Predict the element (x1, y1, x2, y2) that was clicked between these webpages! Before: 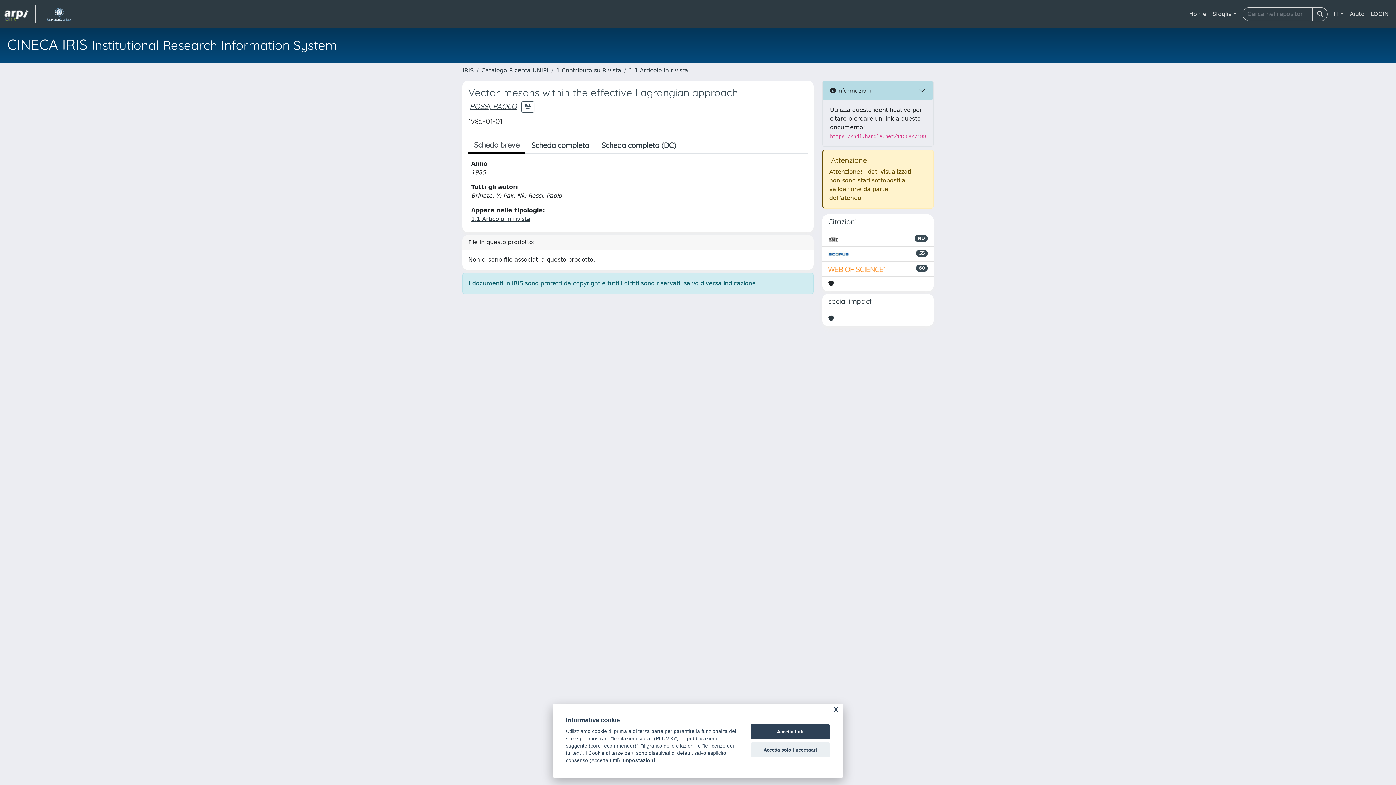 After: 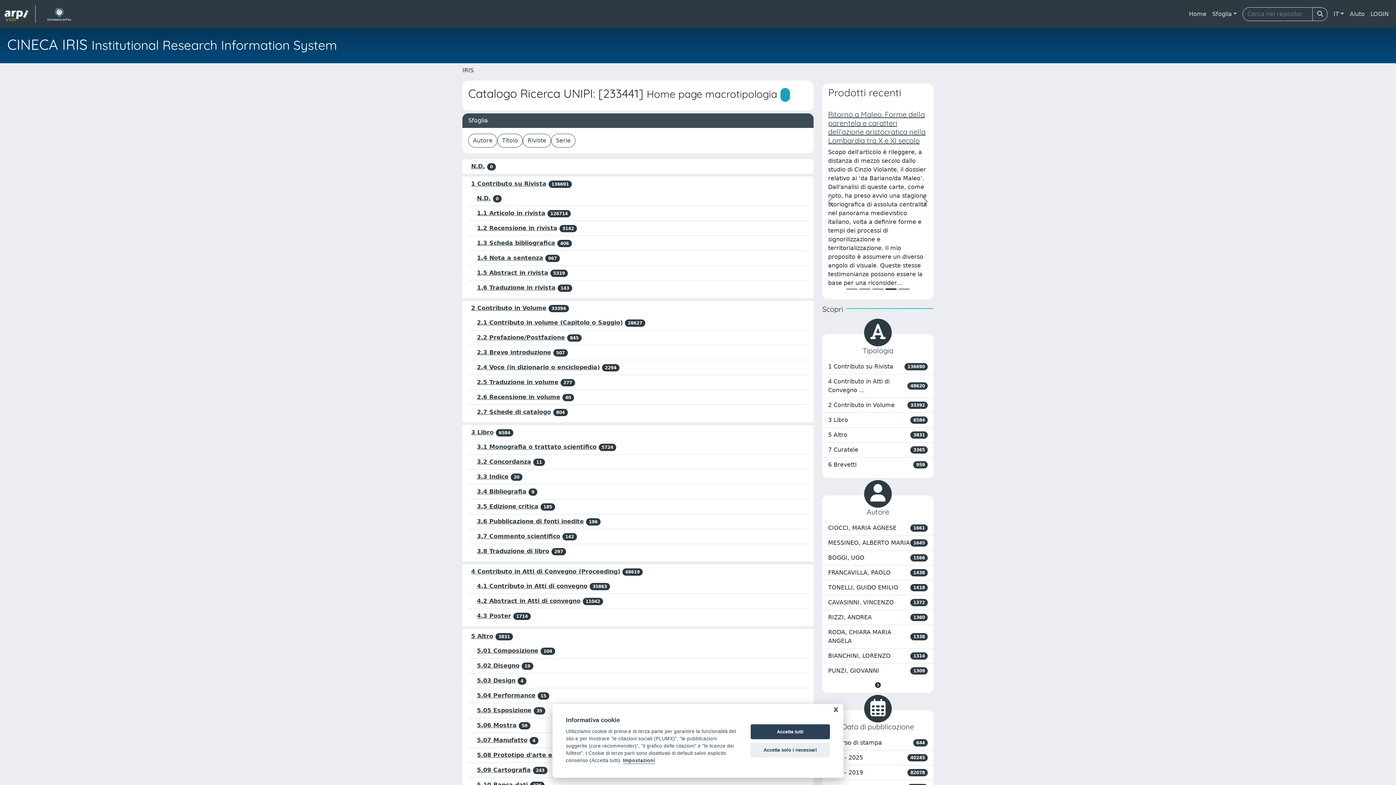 Action: bbox: (481, 66, 548, 73) label: Catalogo Ricerca UNIPI